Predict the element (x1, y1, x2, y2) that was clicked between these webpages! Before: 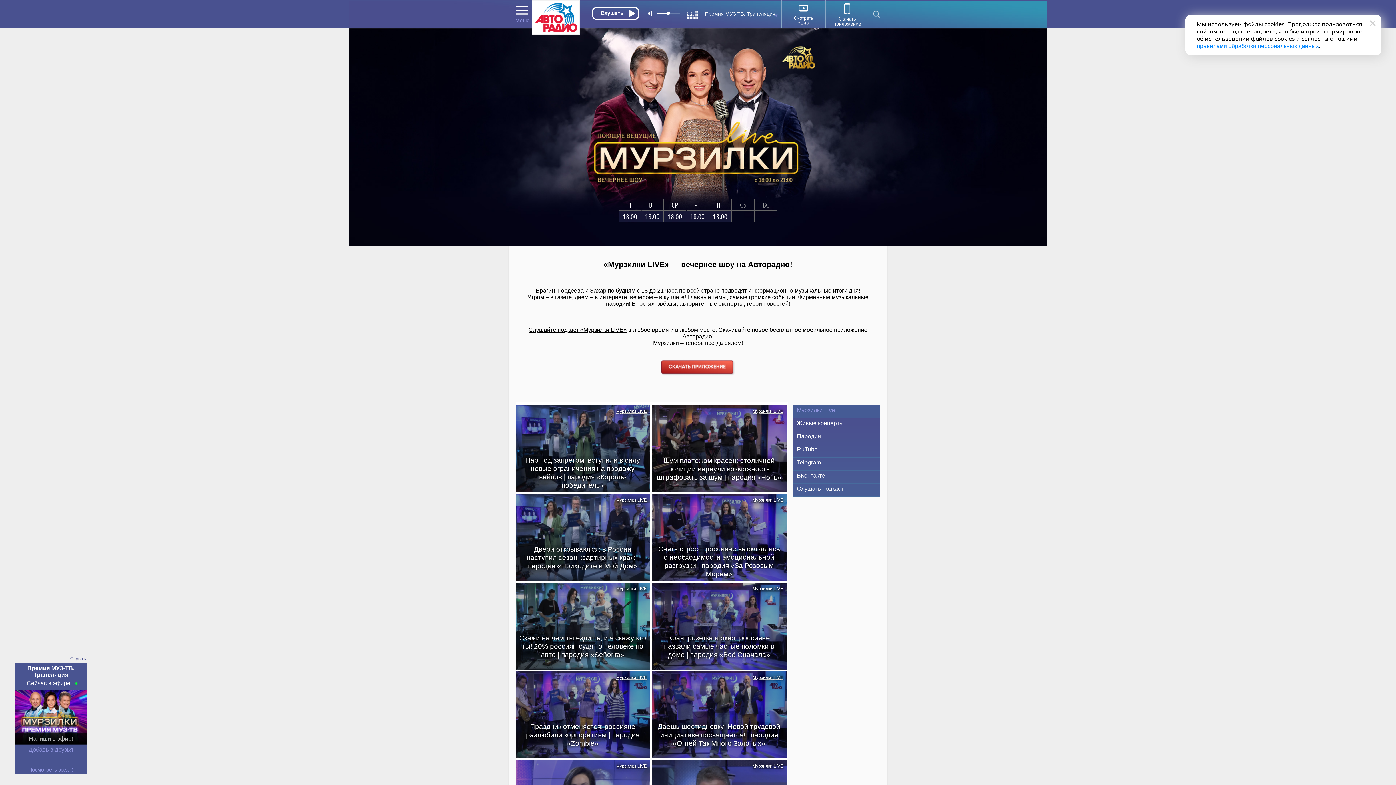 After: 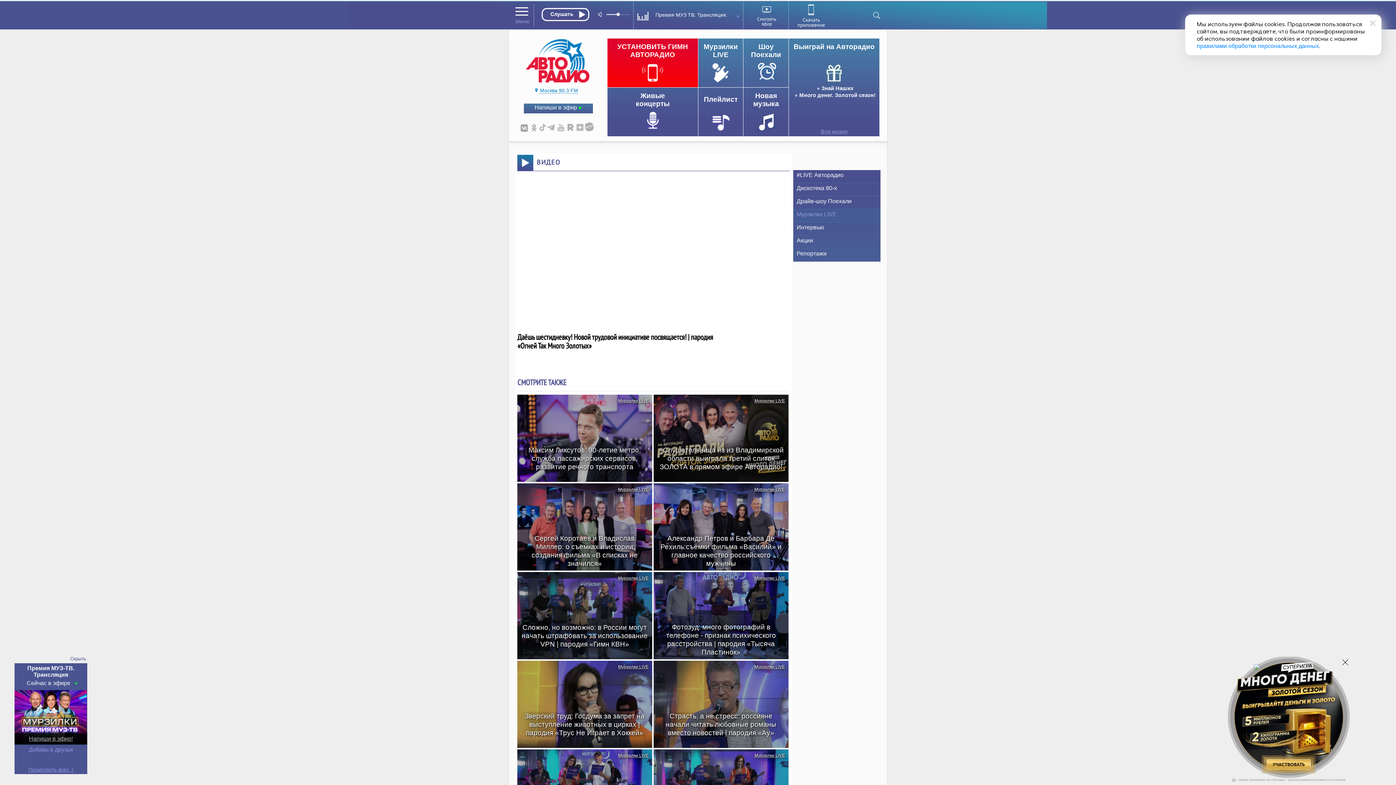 Action: label: Даёшь шестидневку! Новой трудовой инициативе посвящается! | пародия «Огней Так Много Золотых» bbox: (652, 671, 779, 697)